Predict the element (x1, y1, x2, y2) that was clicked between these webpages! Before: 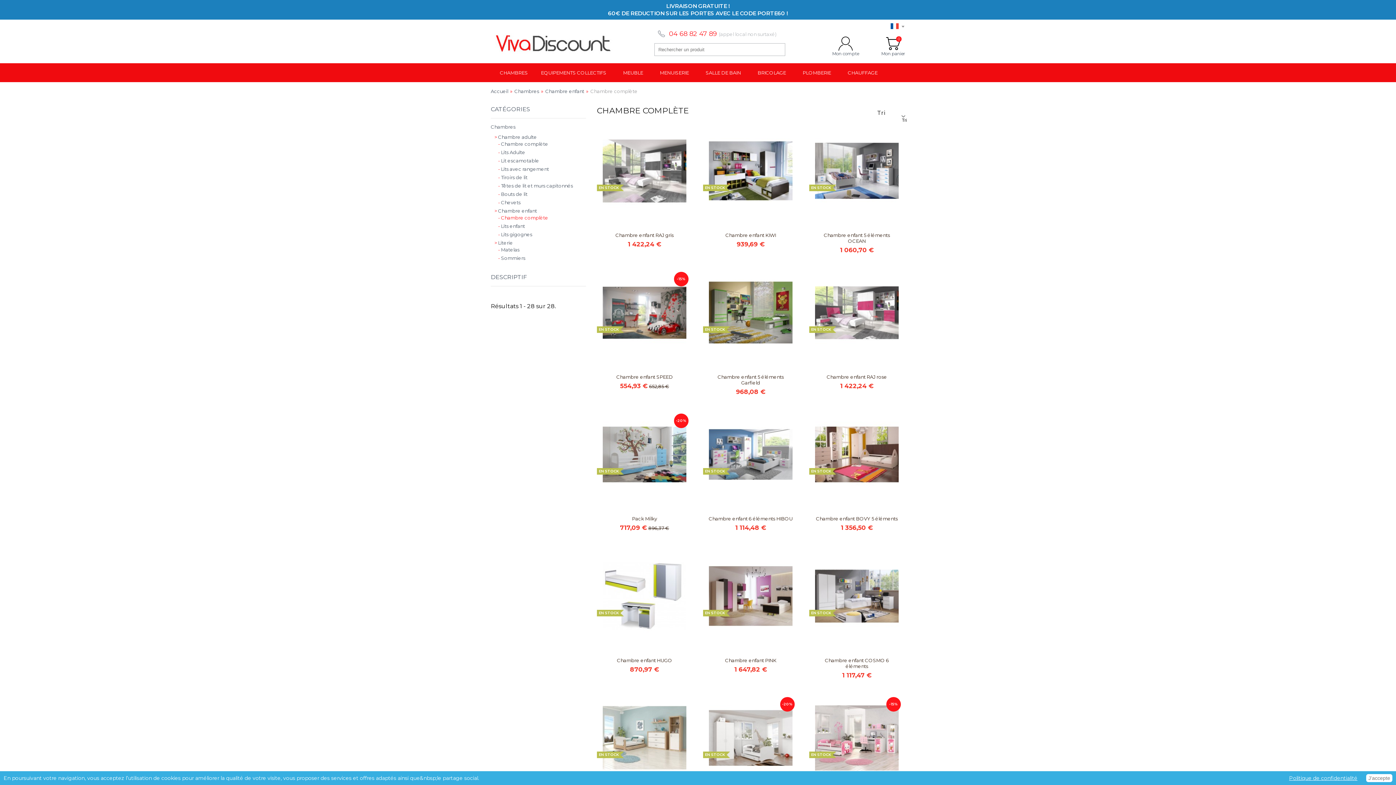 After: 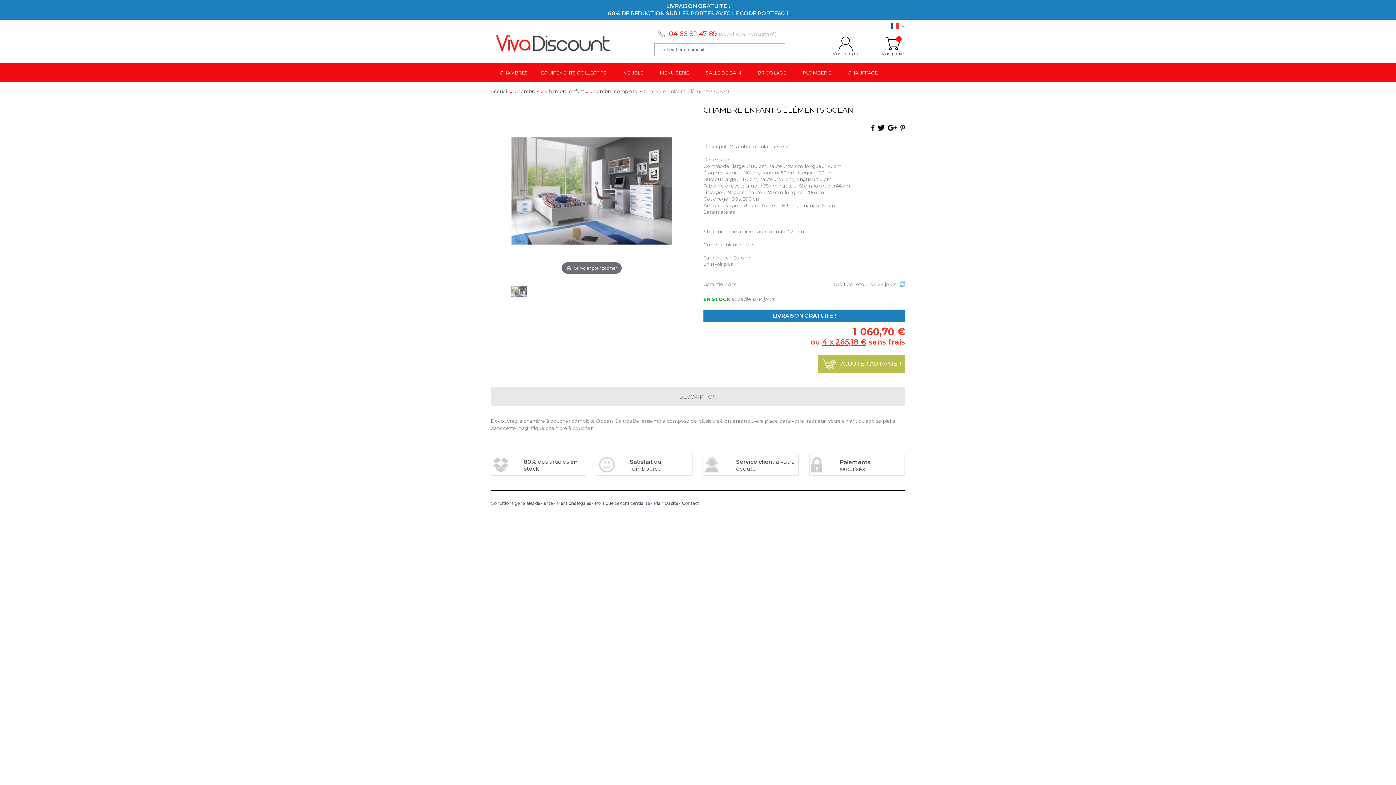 Action: bbox: (809, 126, 904, 221)